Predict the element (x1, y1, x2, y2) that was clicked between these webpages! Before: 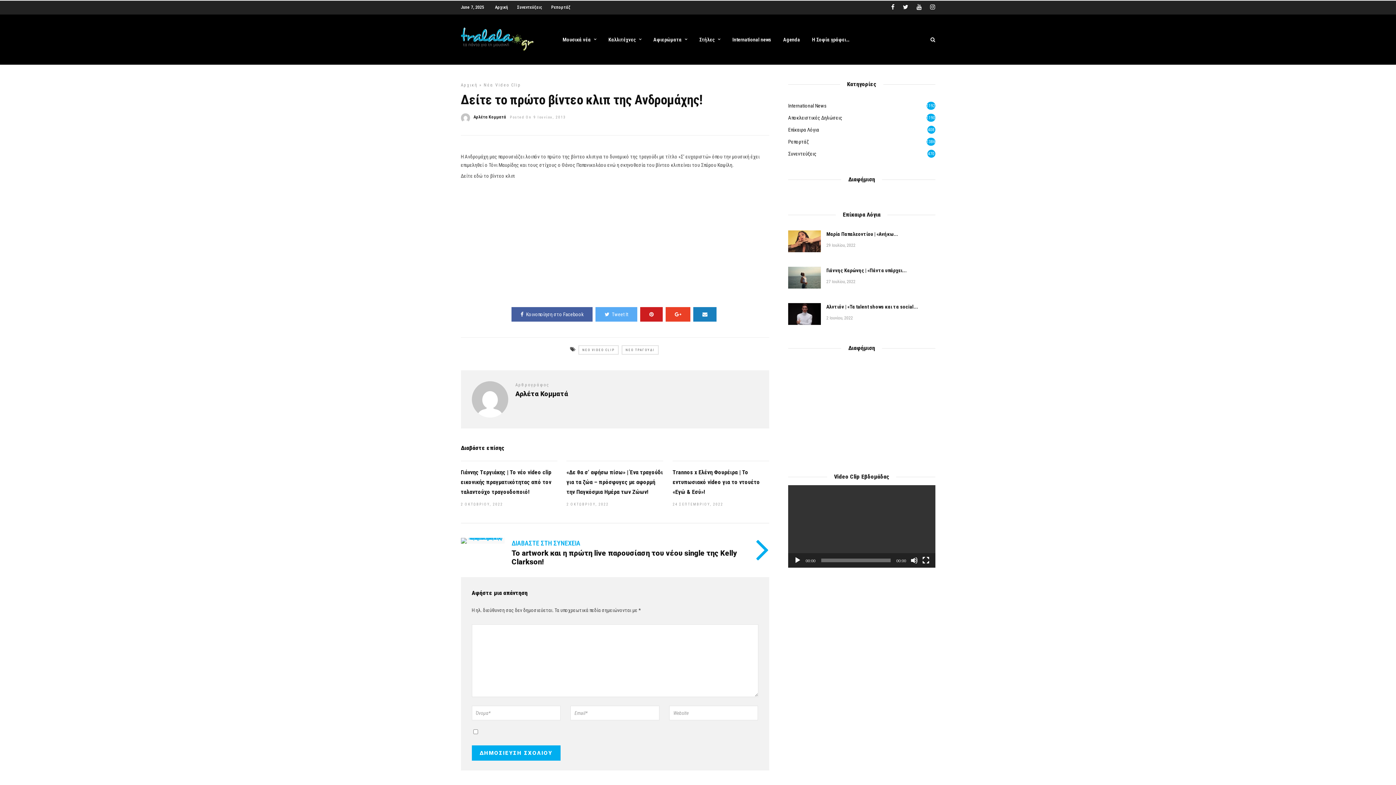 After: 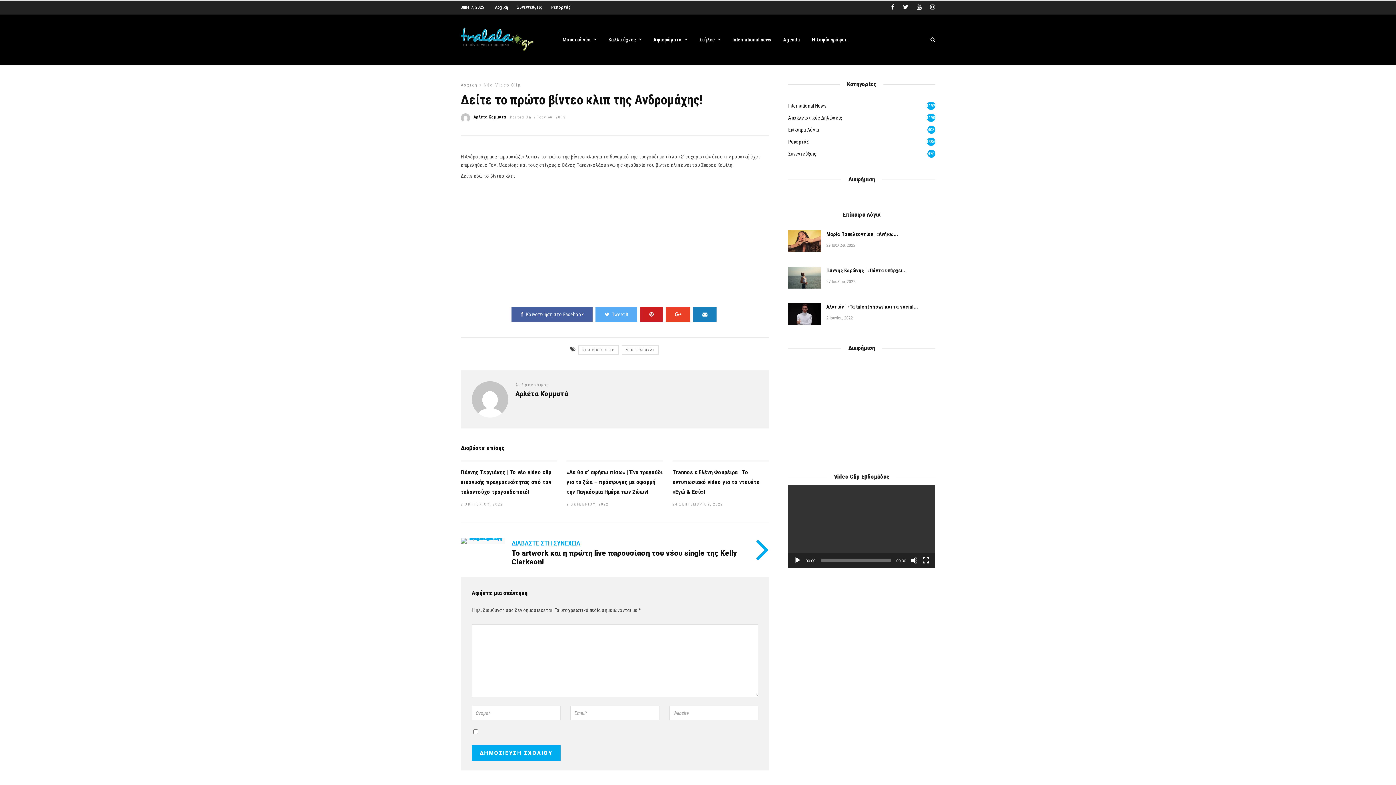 Action: bbox: (595, 307, 637, 321) label: Tweet It